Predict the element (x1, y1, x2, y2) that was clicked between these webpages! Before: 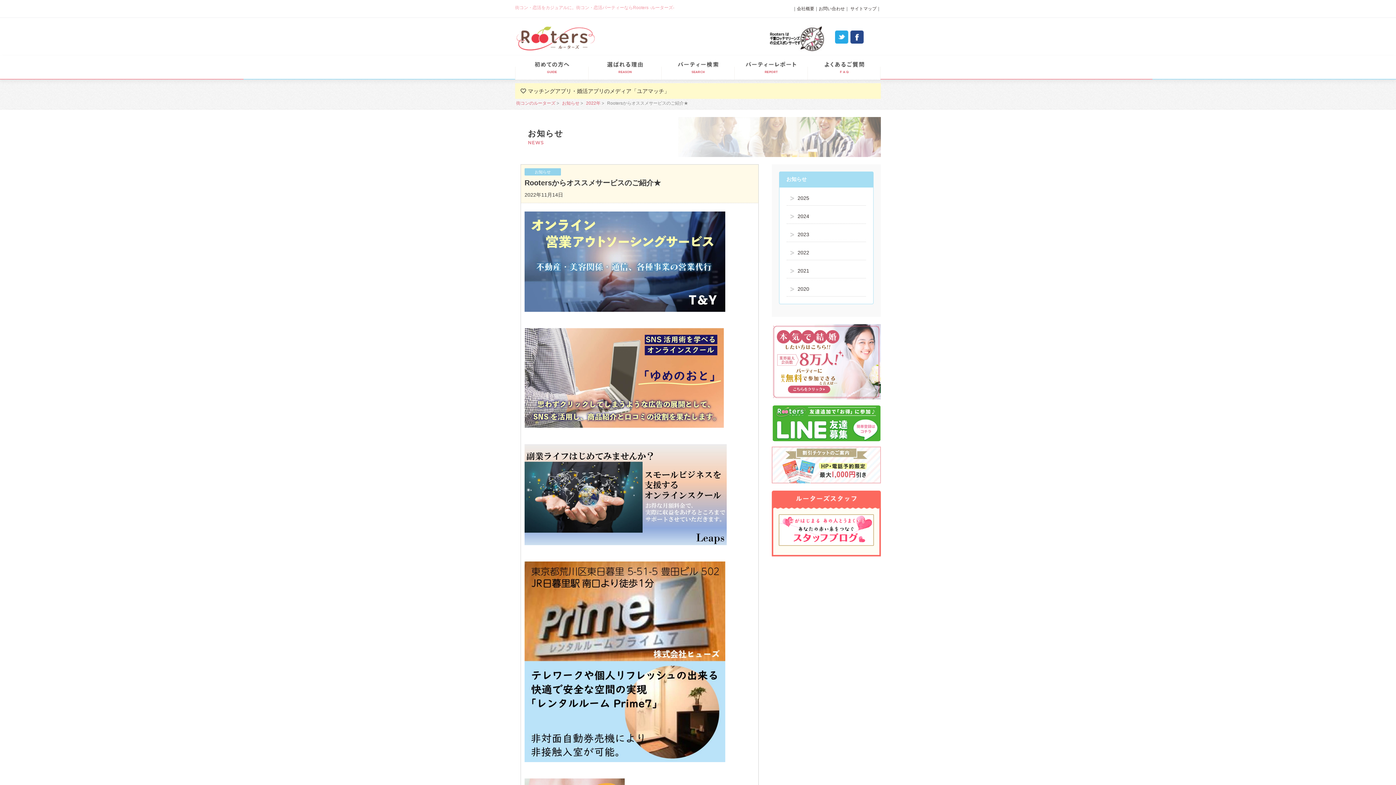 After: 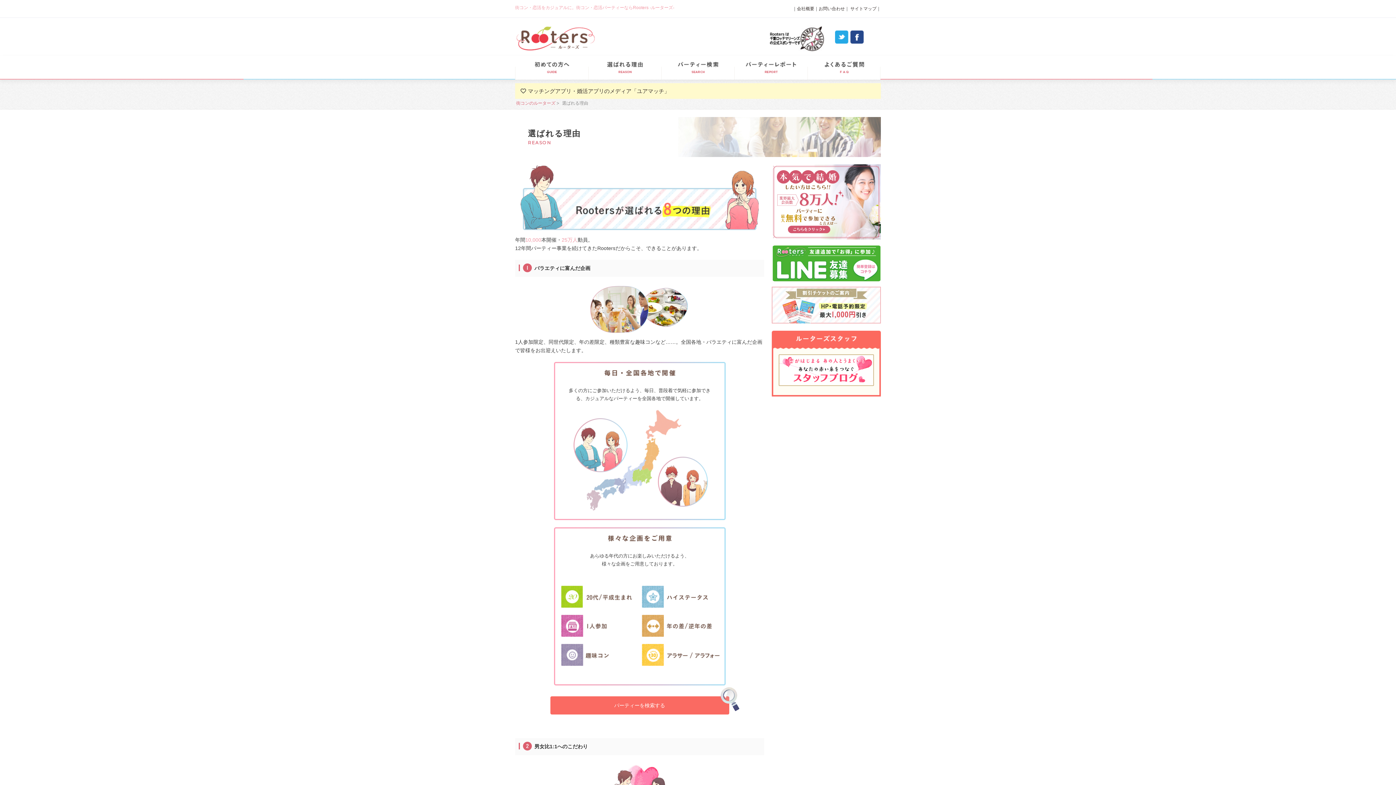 Action: label: 選ばれる理由 bbox: (588, 56, 661, 79)